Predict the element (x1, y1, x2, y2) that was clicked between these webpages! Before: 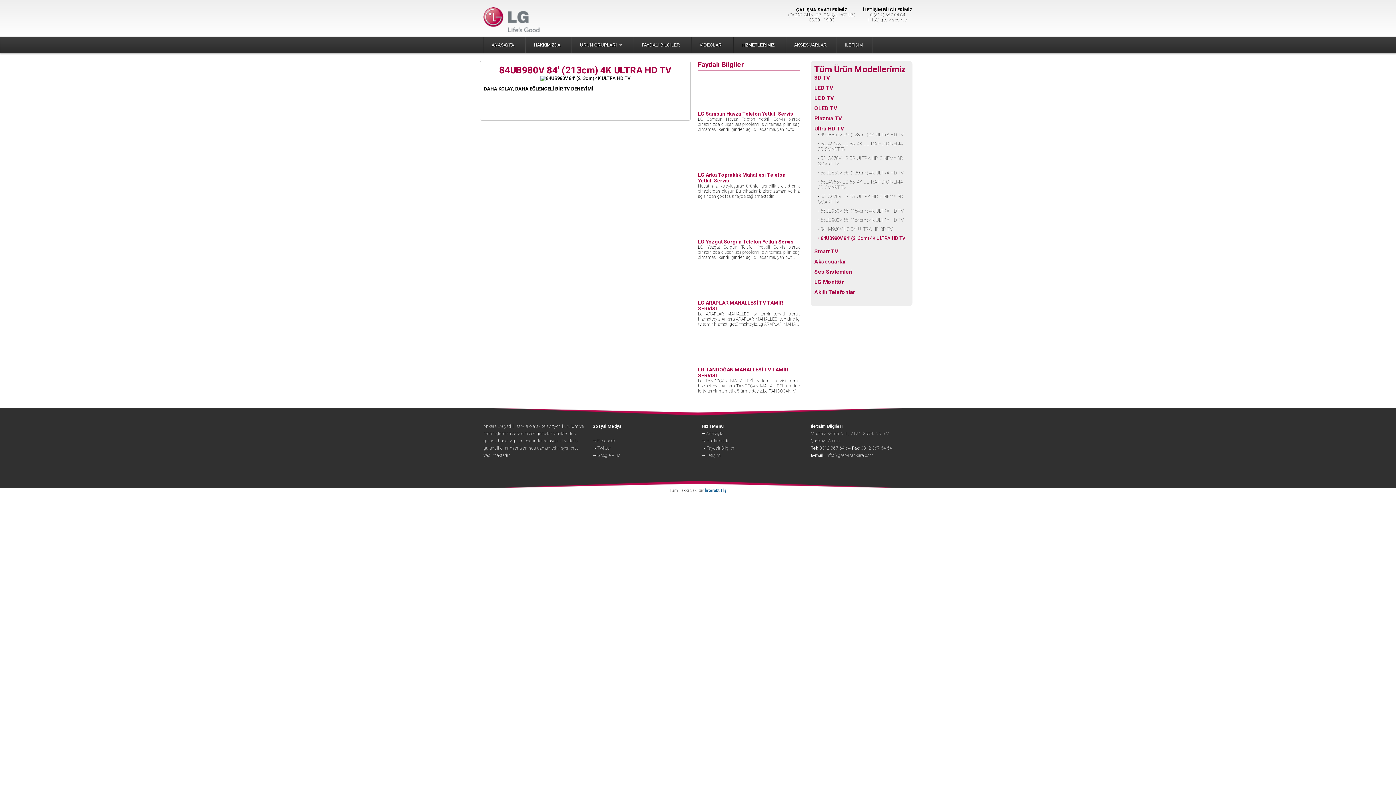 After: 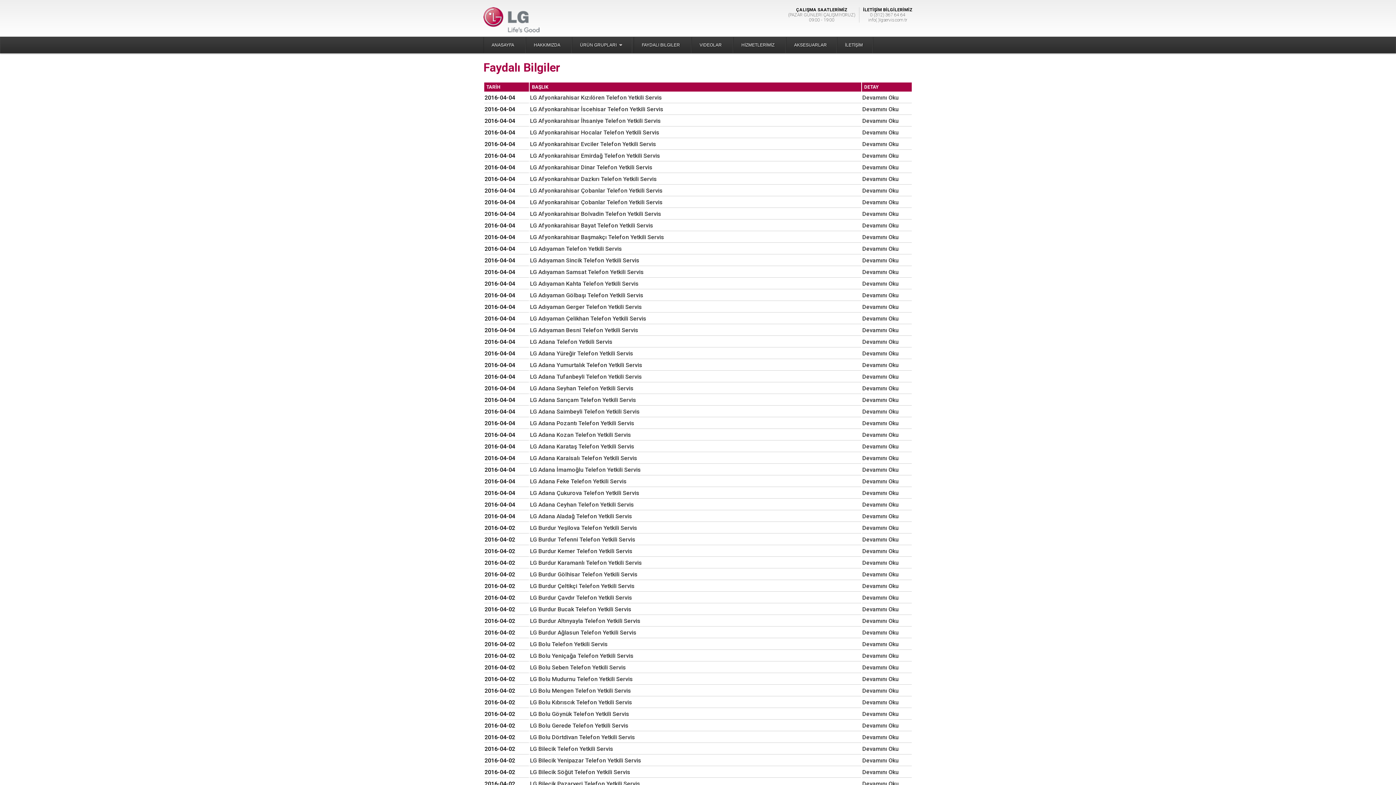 Action: bbox: (642, 42, 680, 47) label: FAYDALI BILGILER